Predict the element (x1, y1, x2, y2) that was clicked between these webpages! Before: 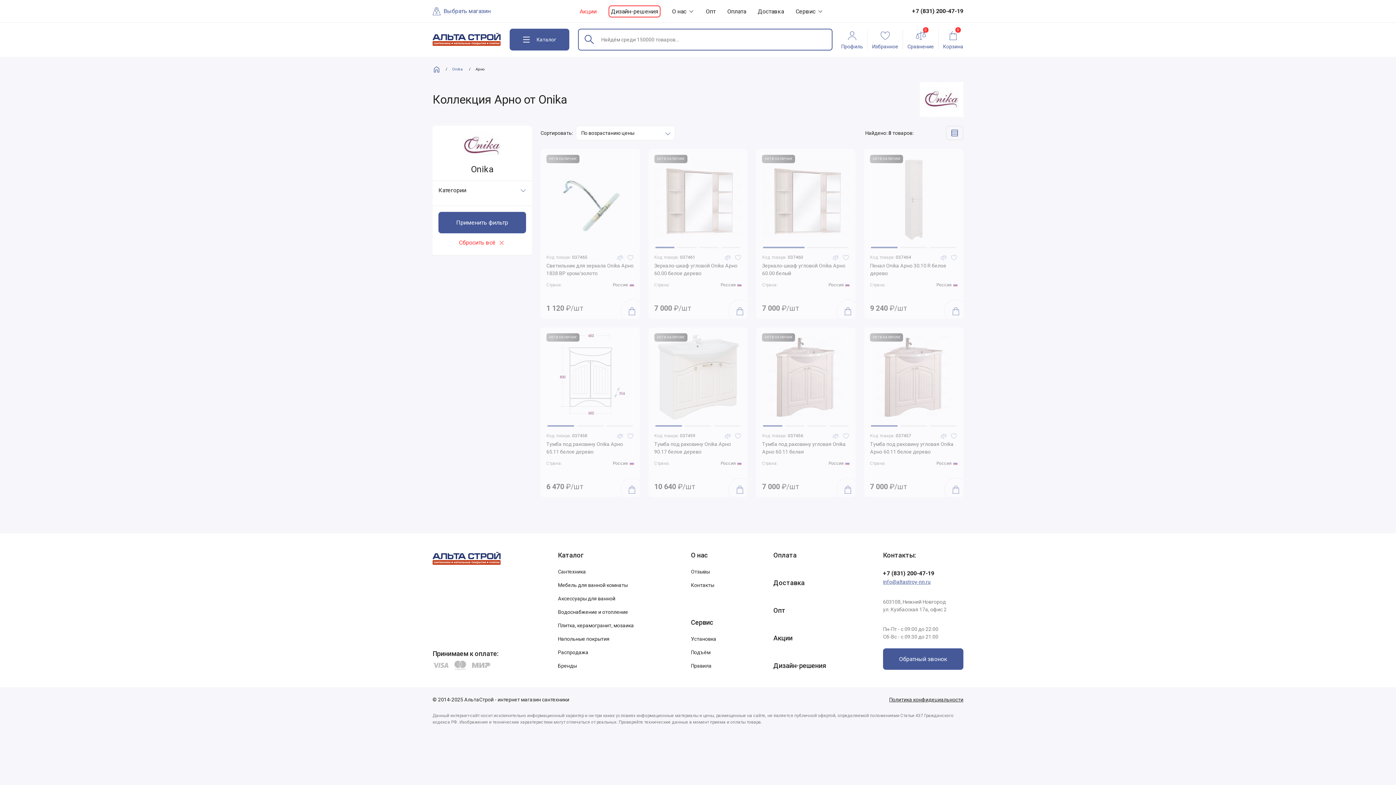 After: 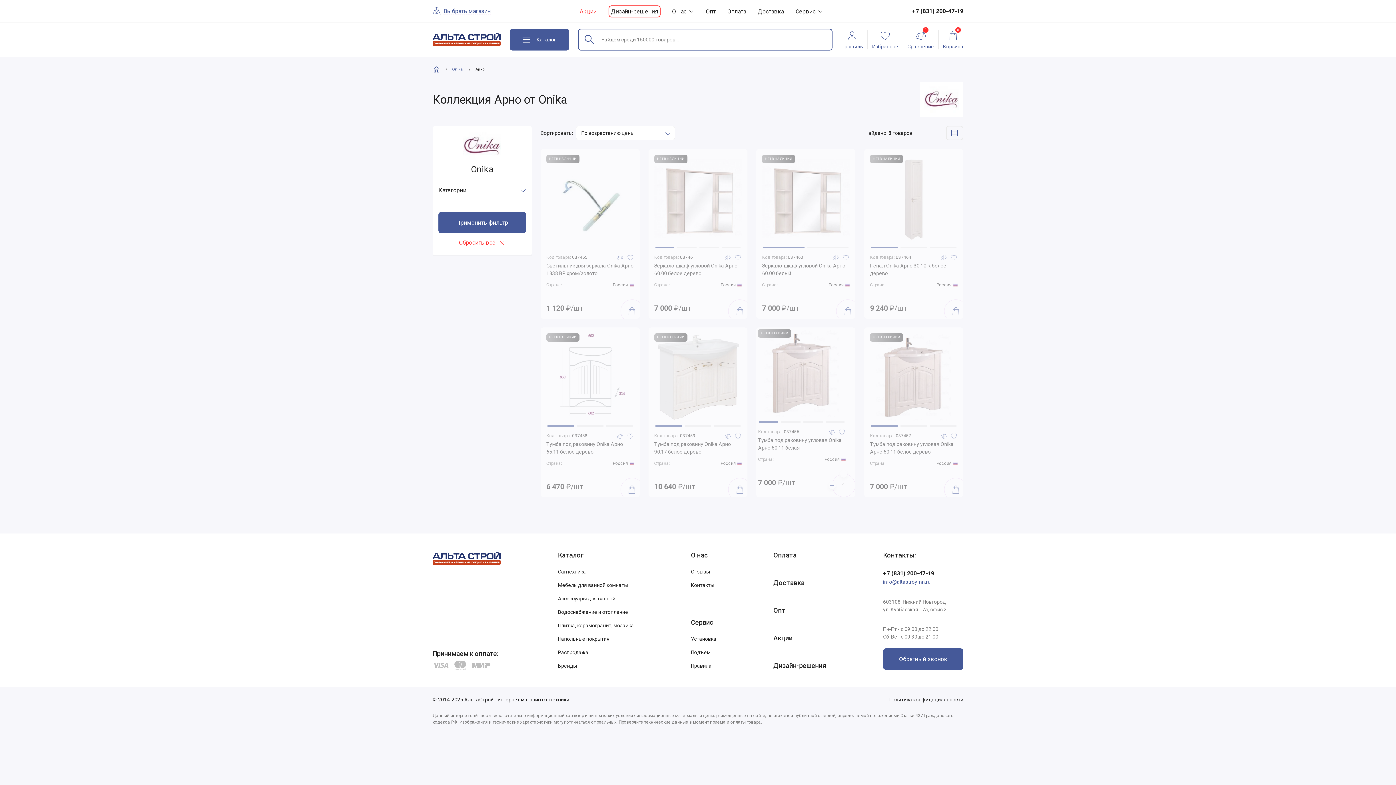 Action: bbox: (836, 478, 859, 501)